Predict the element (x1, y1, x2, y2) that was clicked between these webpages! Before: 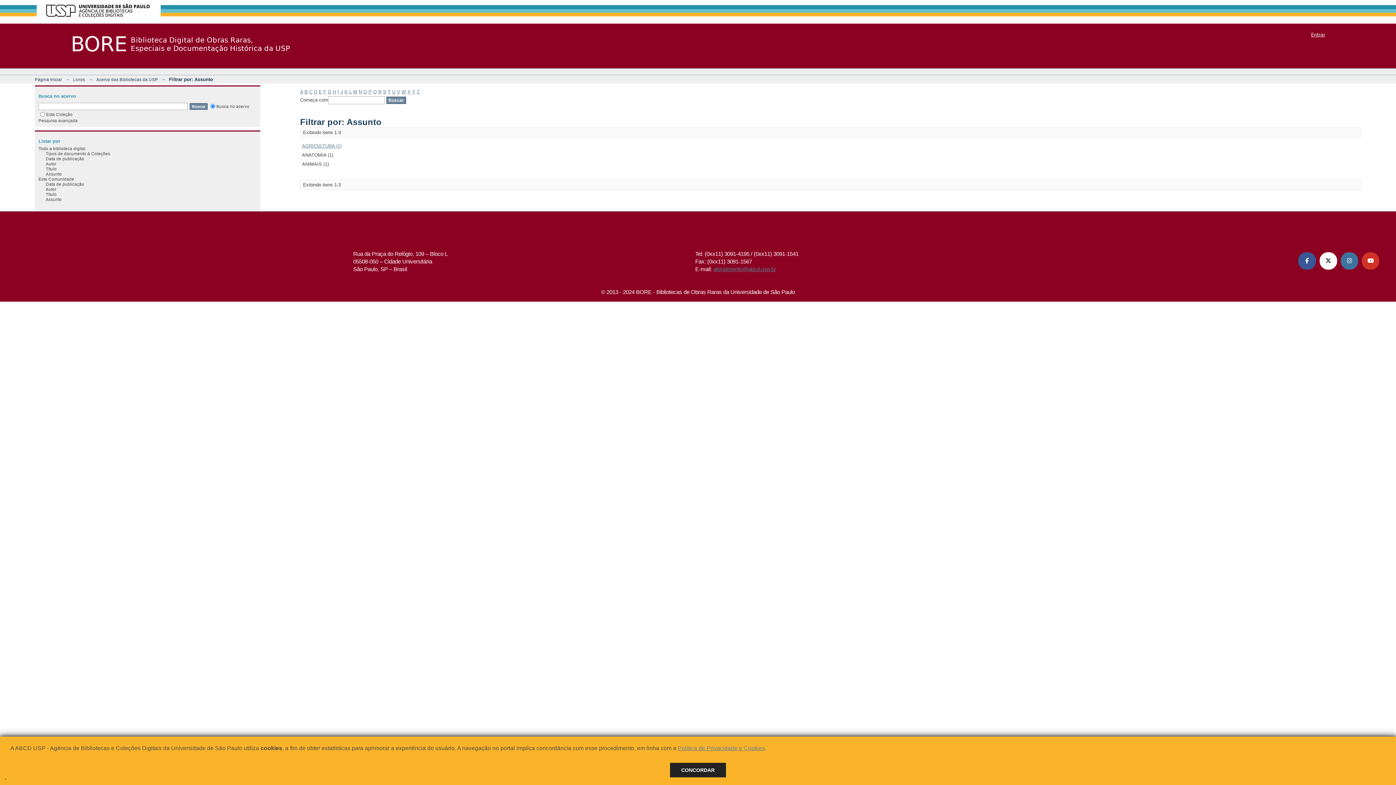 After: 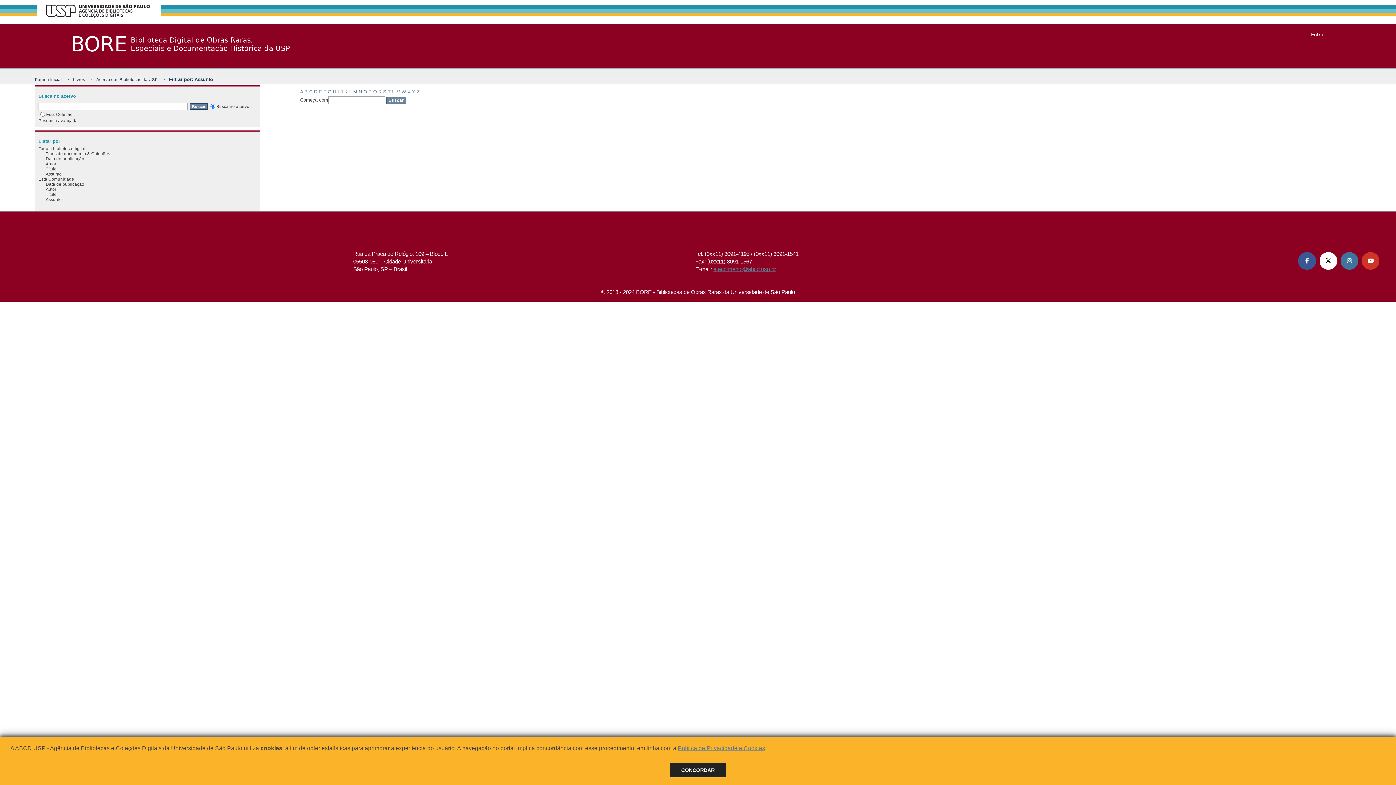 Action: bbox: (383, 89, 386, 94) label: S